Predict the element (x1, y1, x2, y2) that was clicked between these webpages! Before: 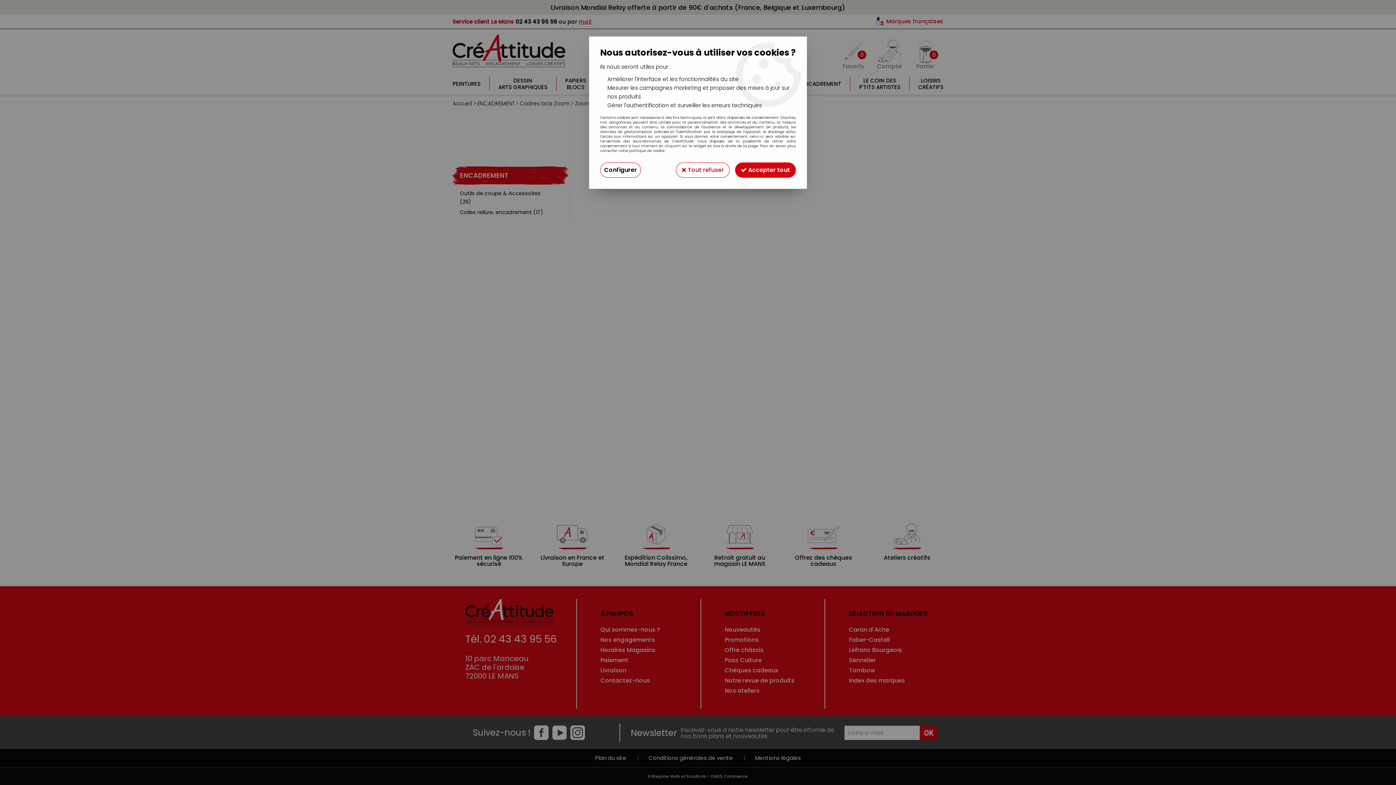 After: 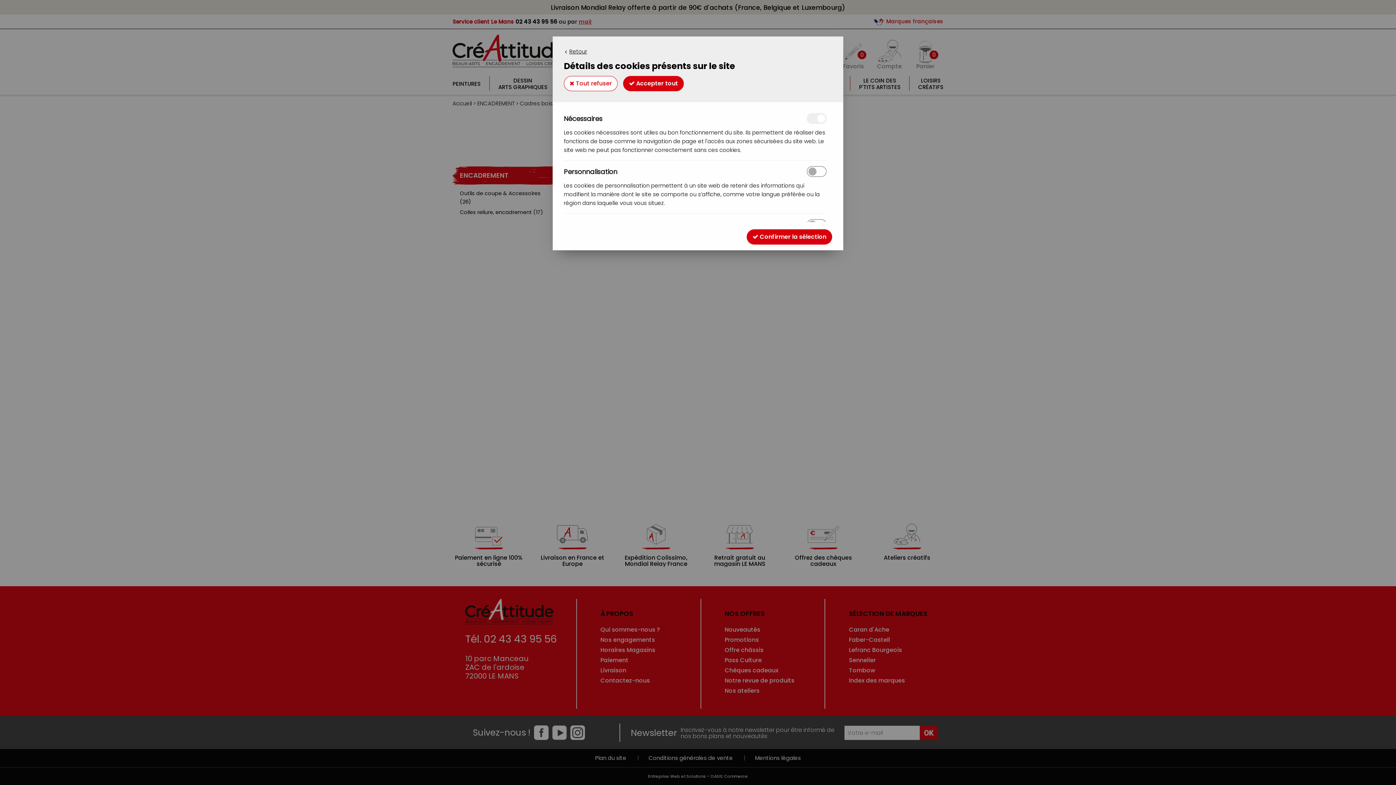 Action: bbox: (600, 162, 641, 177) label: Configurer